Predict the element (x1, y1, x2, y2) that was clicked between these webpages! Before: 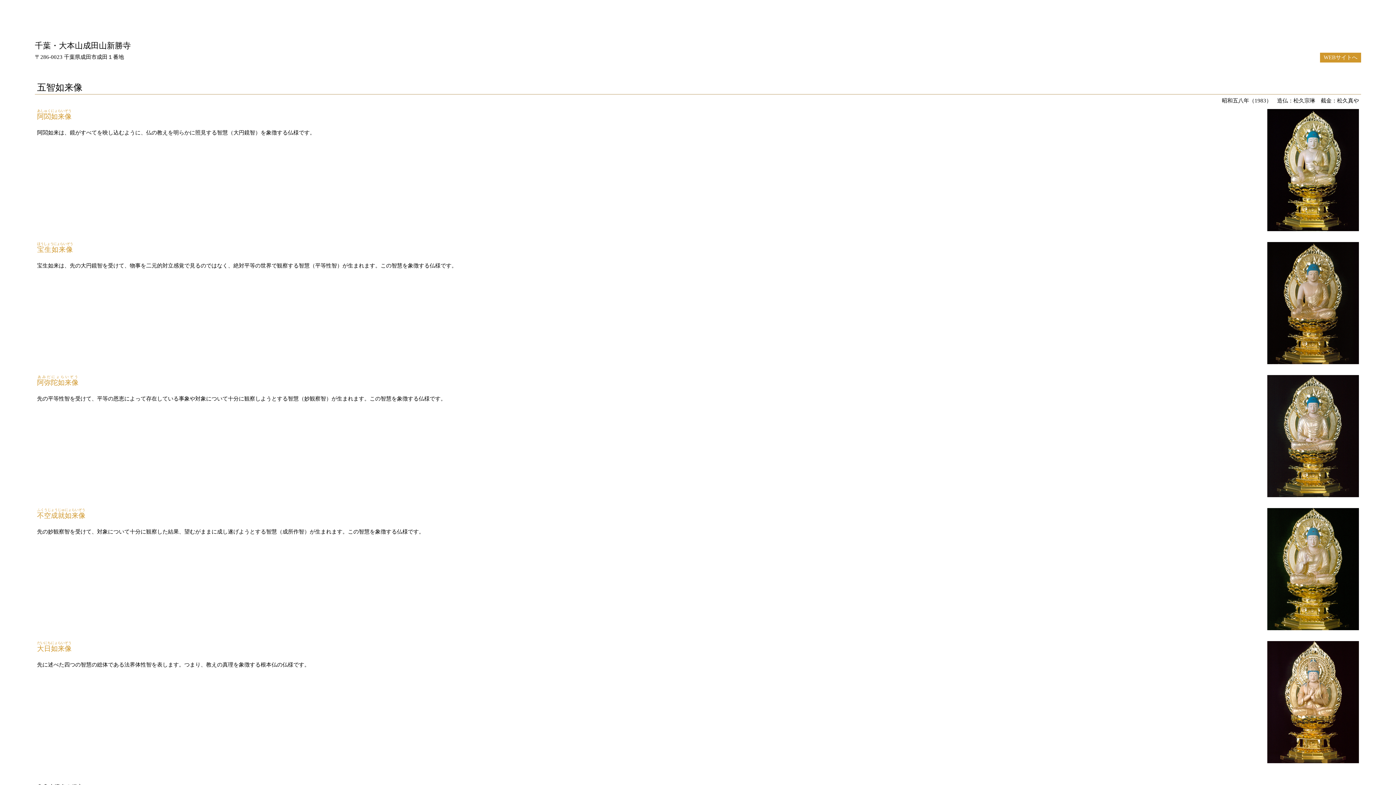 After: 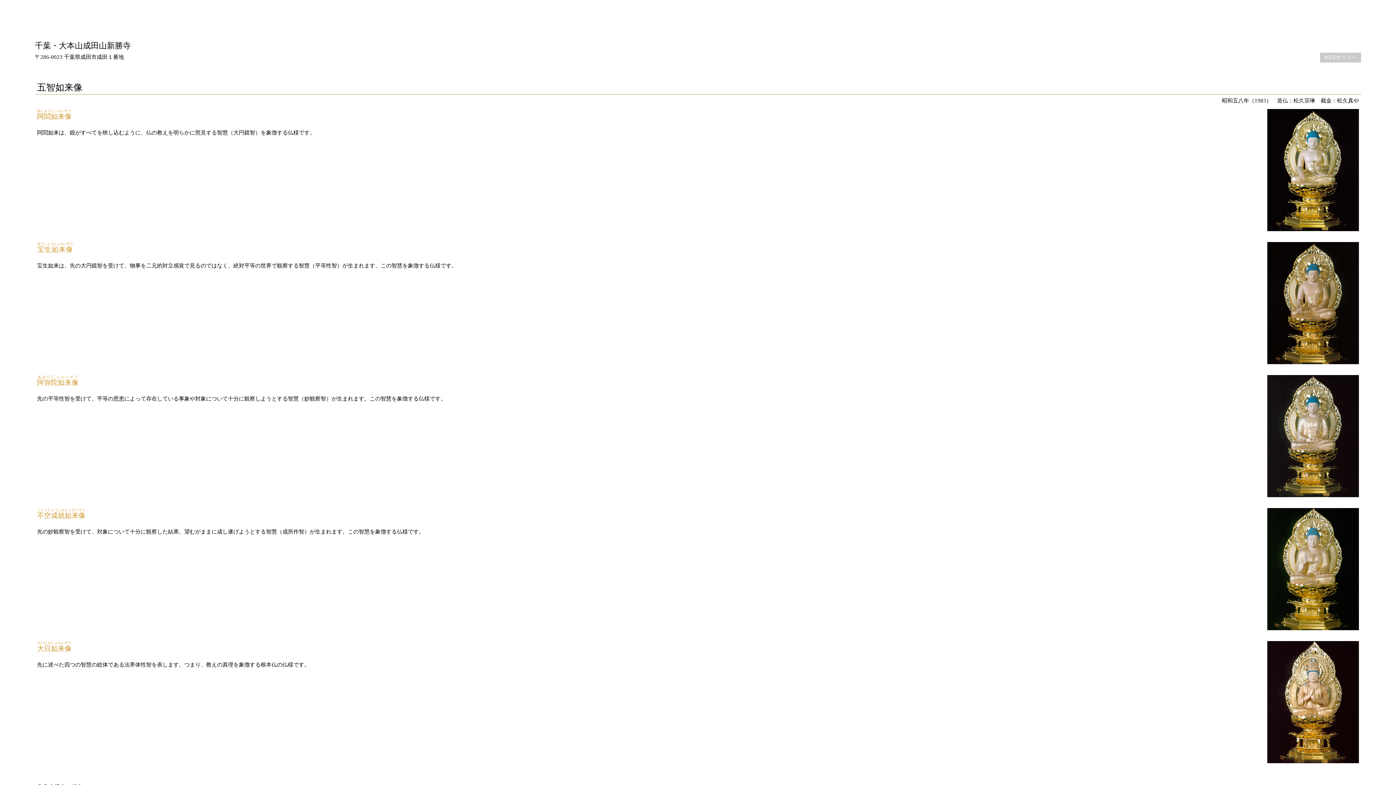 Action: bbox: (1320, 52, 1361, 62) label: WEBサイトへ